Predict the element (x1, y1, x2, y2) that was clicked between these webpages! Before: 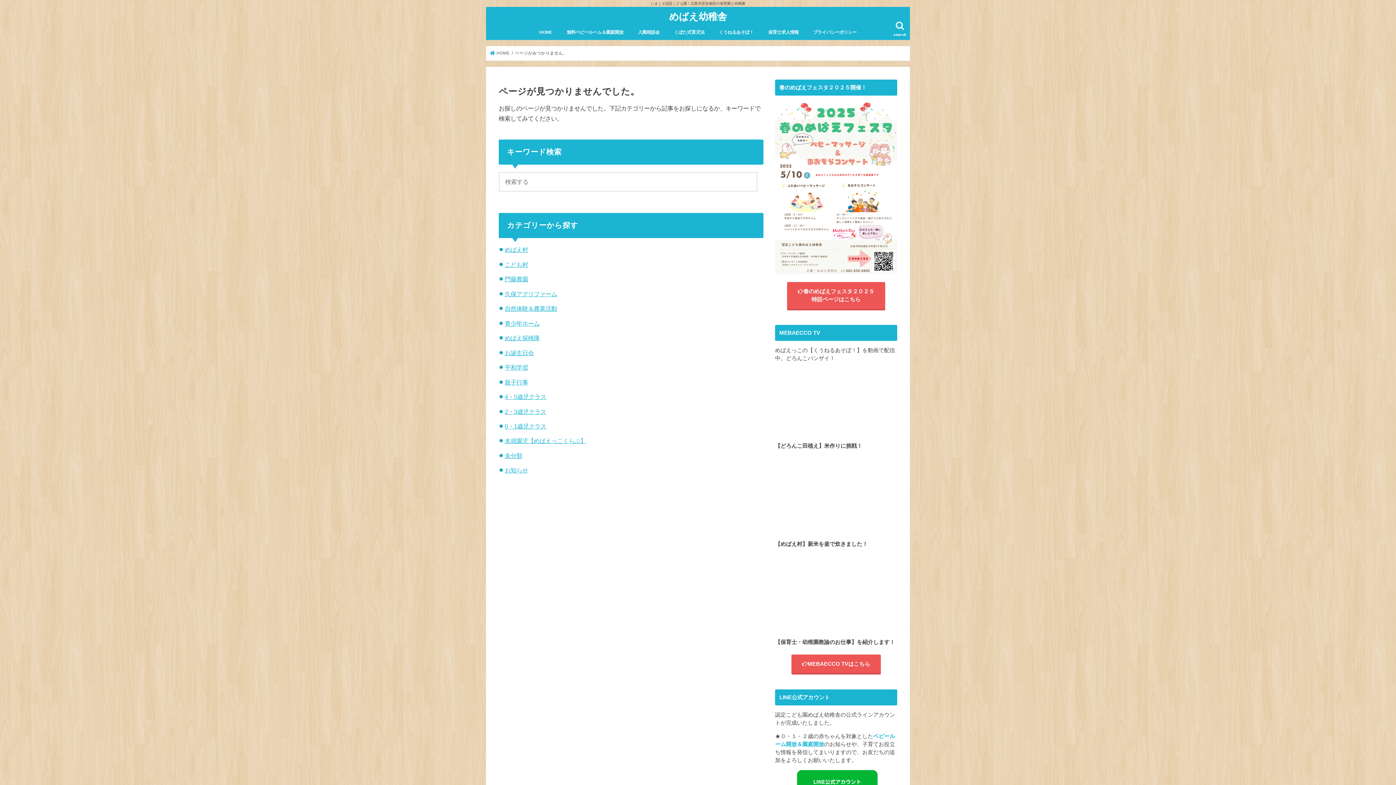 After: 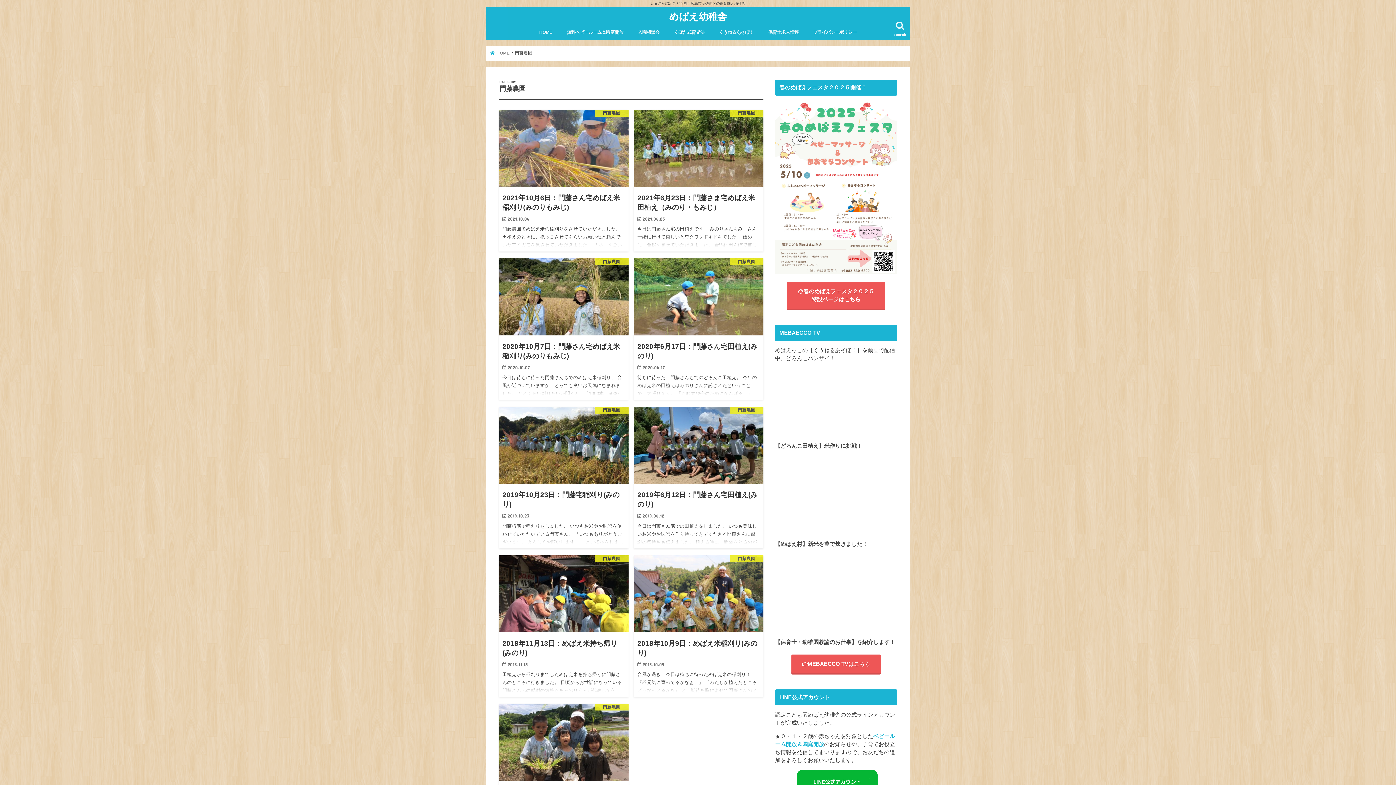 Action: bbox: (504, 276, 528, 282) label: 門藤農園